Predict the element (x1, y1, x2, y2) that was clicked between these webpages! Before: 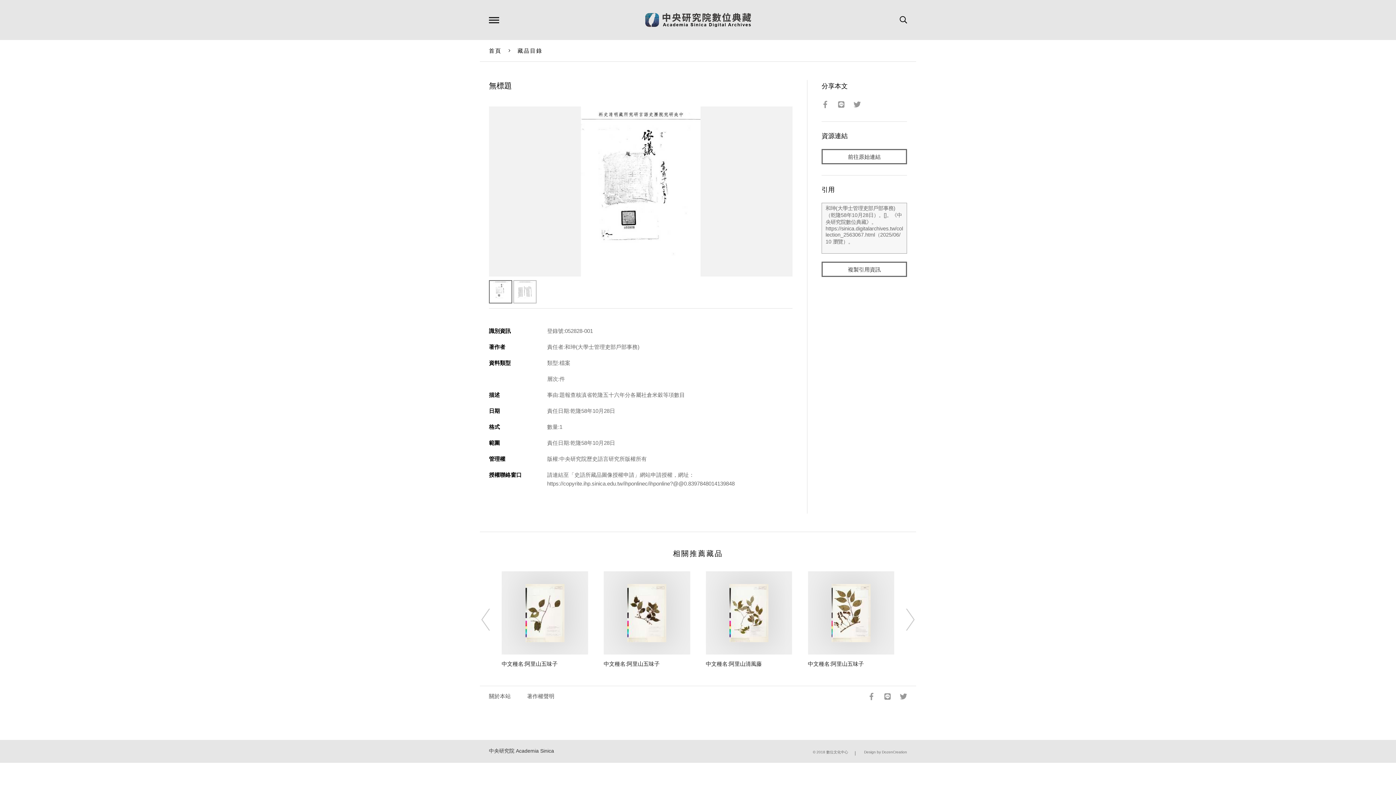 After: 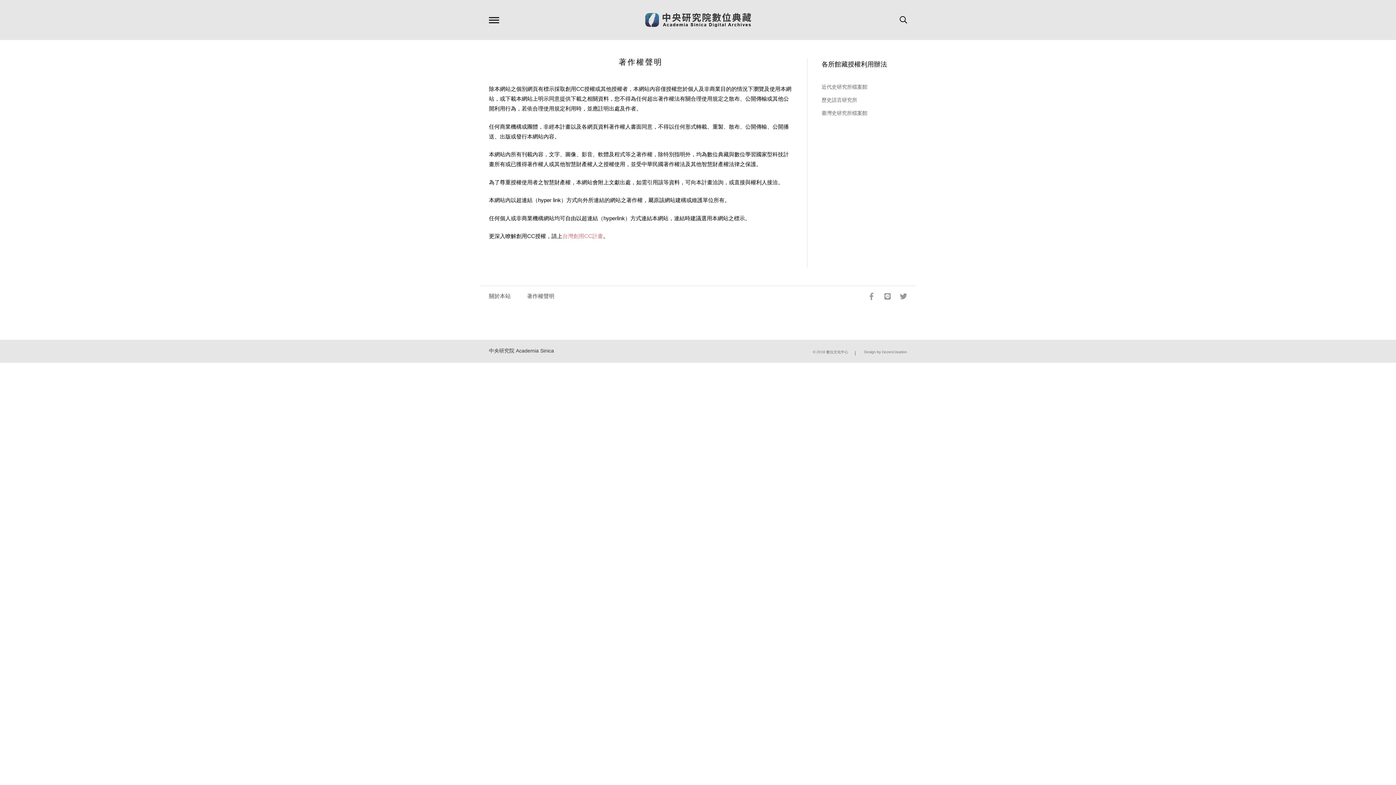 Action: bbox: (527, 693, 554, 699) label: 著作權聲明